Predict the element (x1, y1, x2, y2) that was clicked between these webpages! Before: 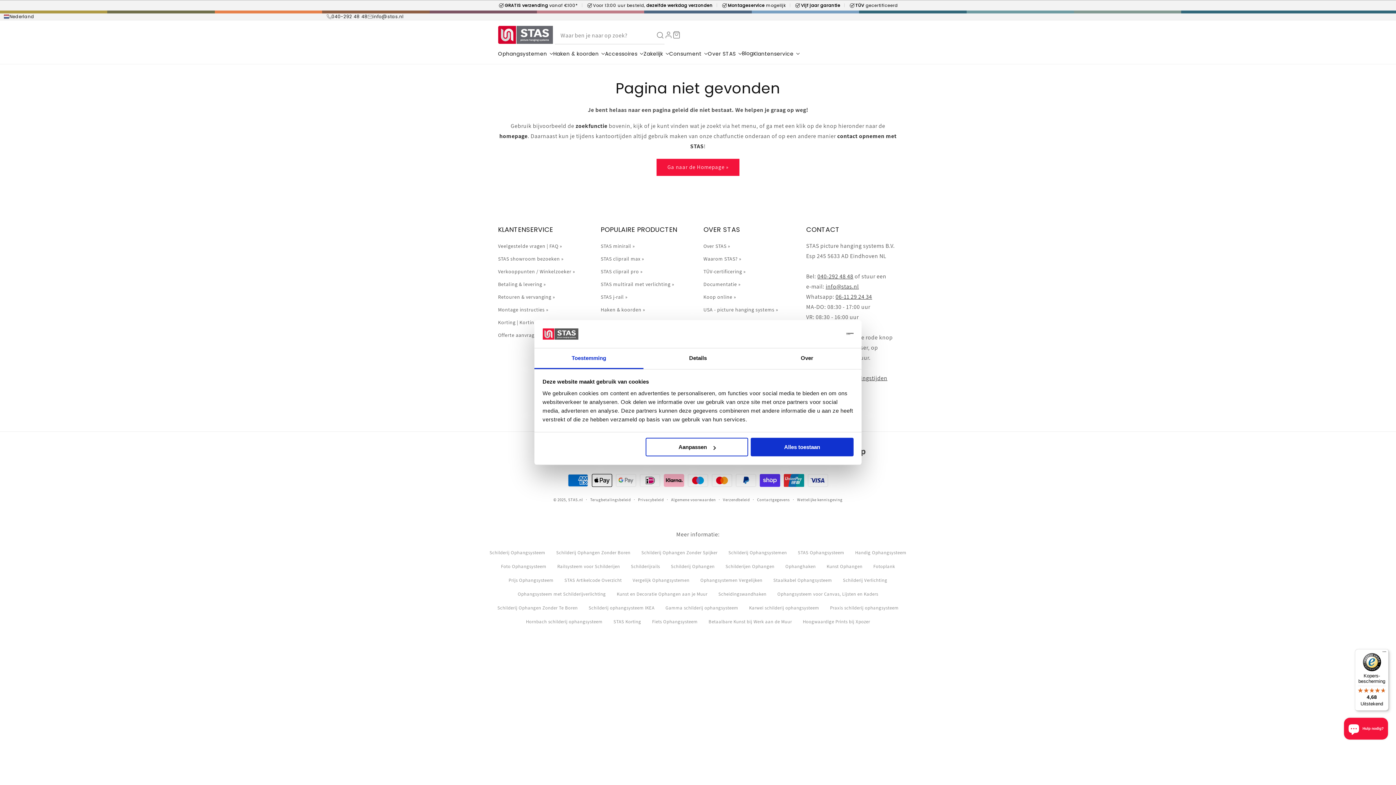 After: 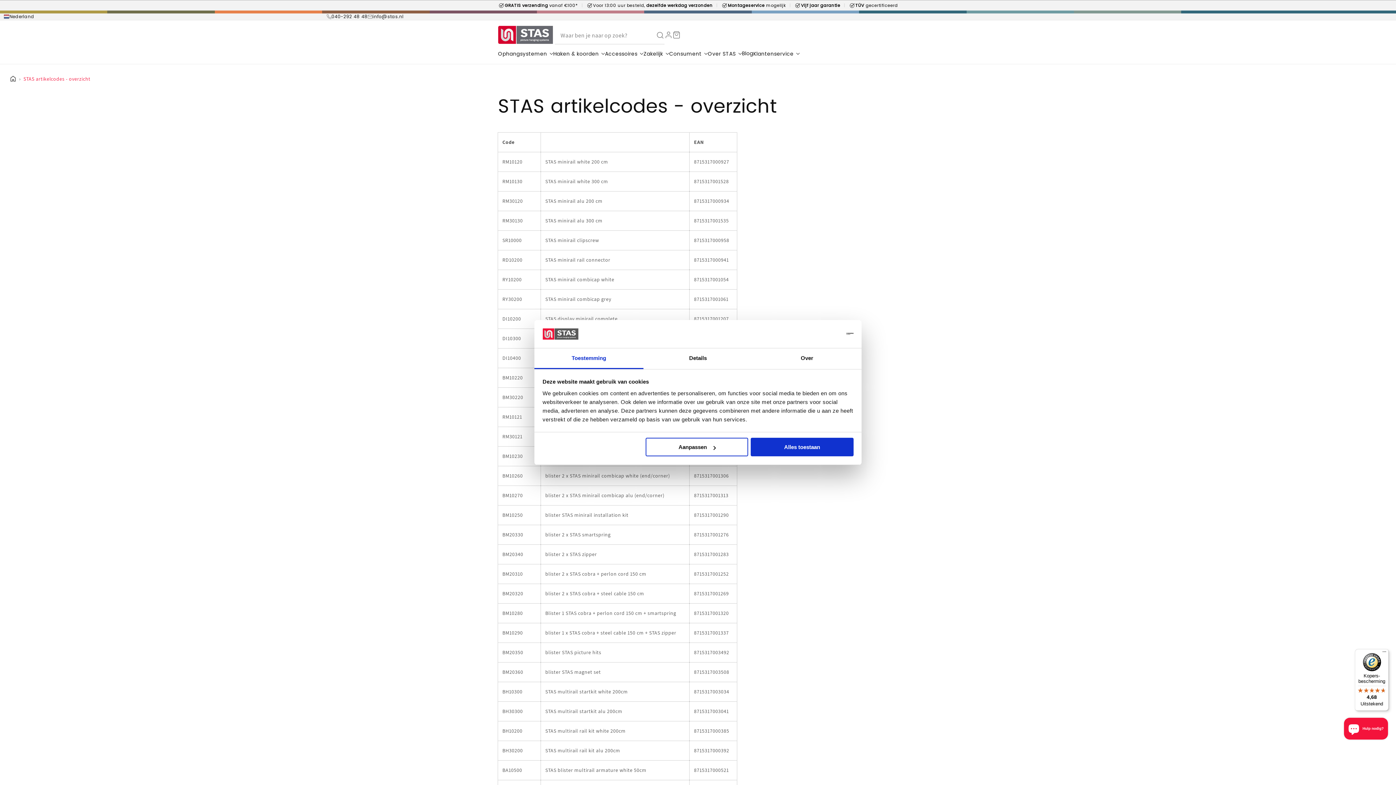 Action: label: STAS Artikelcode Overzicht bbox: (564, 577, 621, 583)